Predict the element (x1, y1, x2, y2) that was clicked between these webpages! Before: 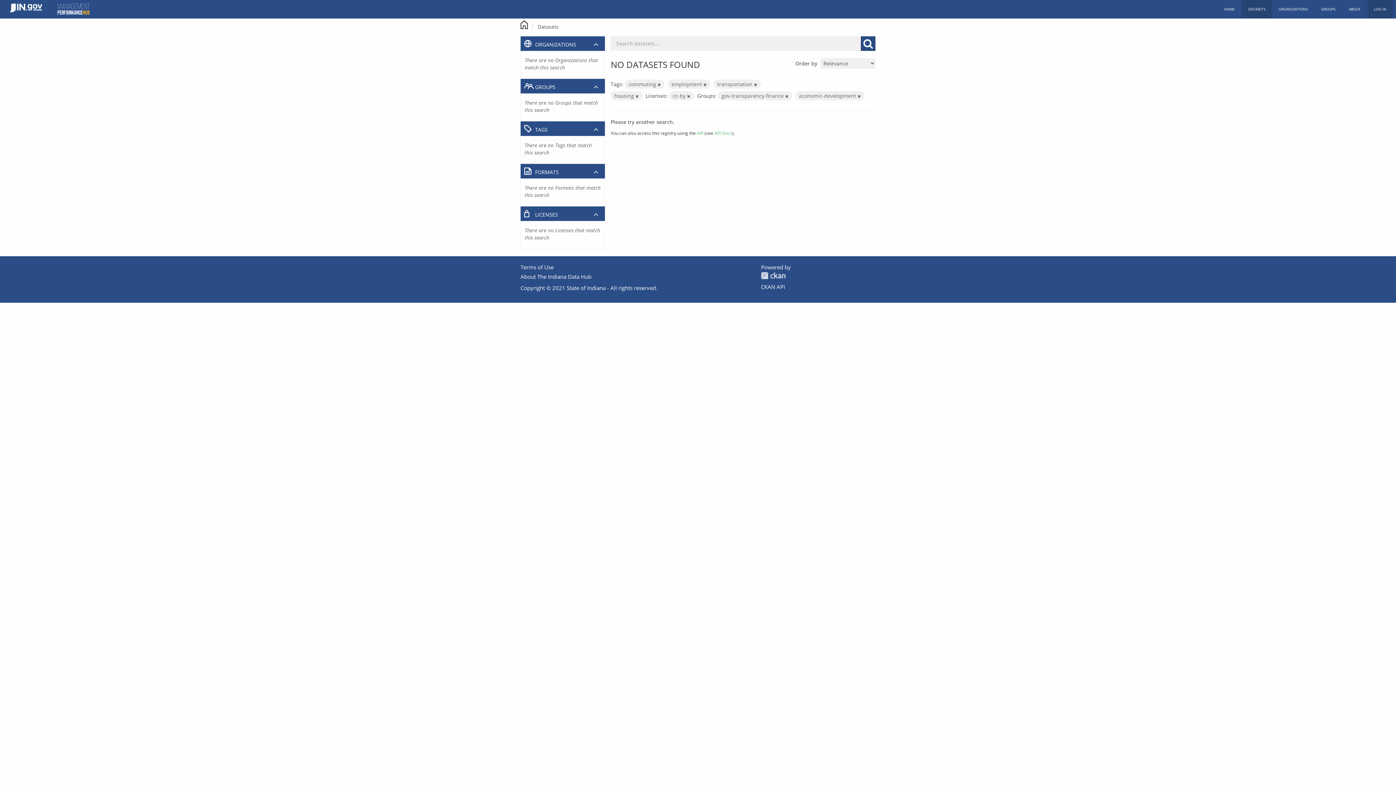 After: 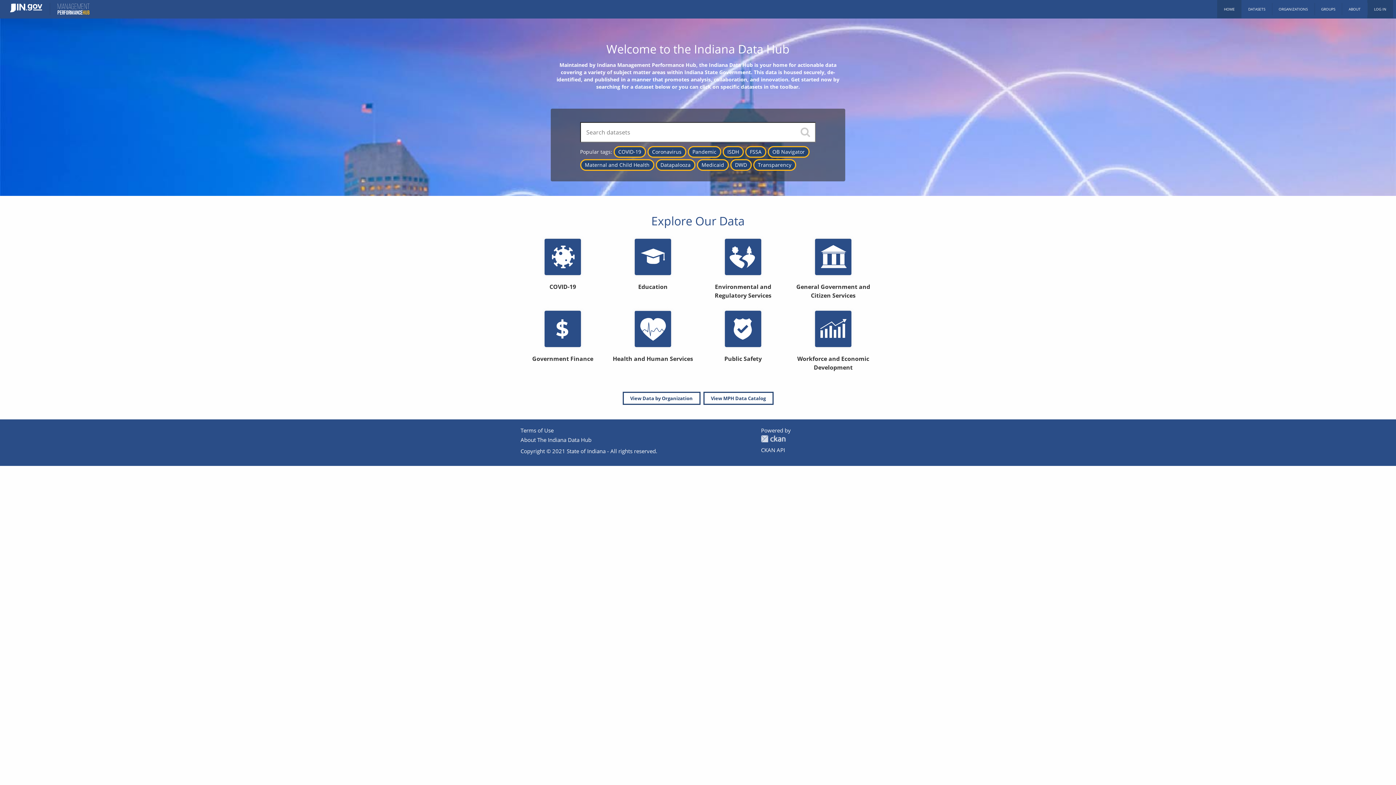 Action: label: HOME bbox: (1217, 0, 1241, 18)